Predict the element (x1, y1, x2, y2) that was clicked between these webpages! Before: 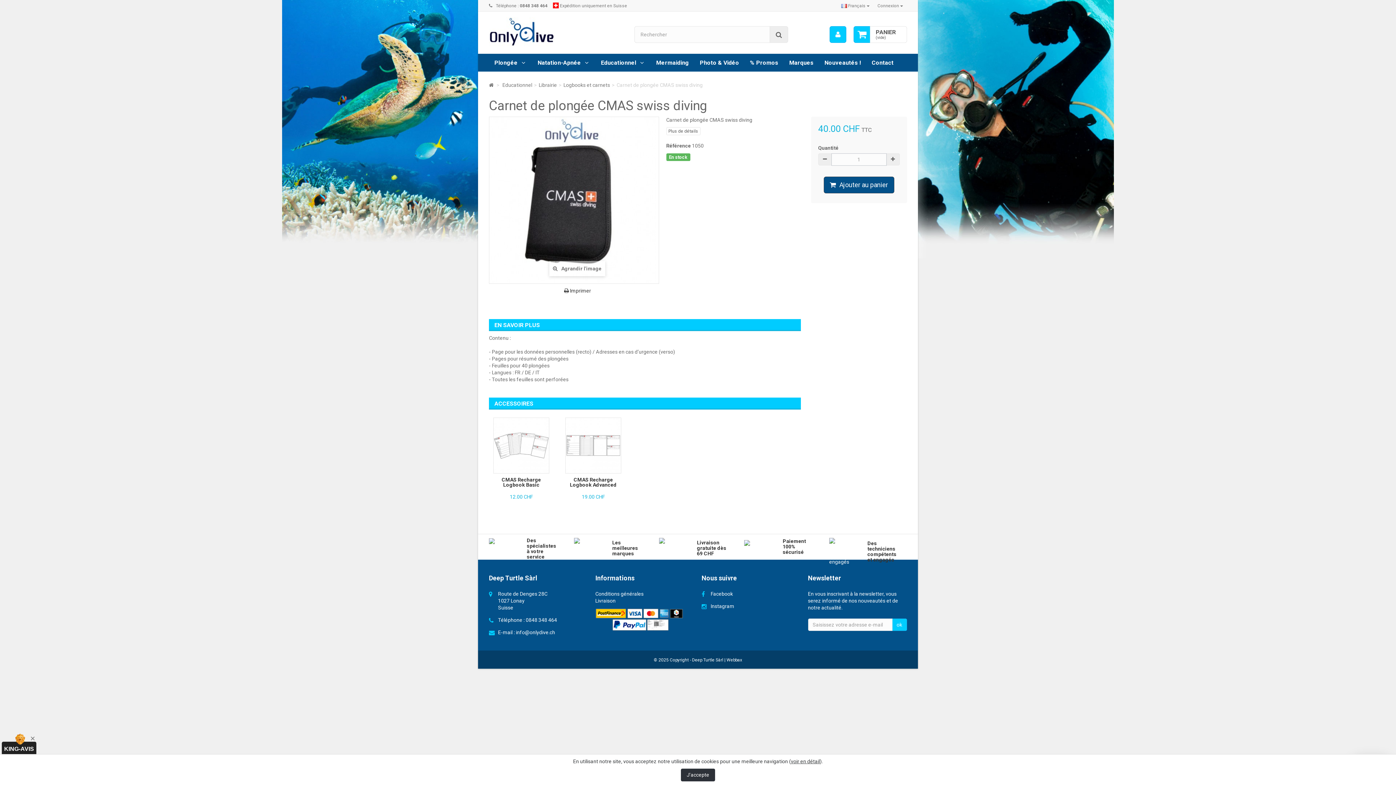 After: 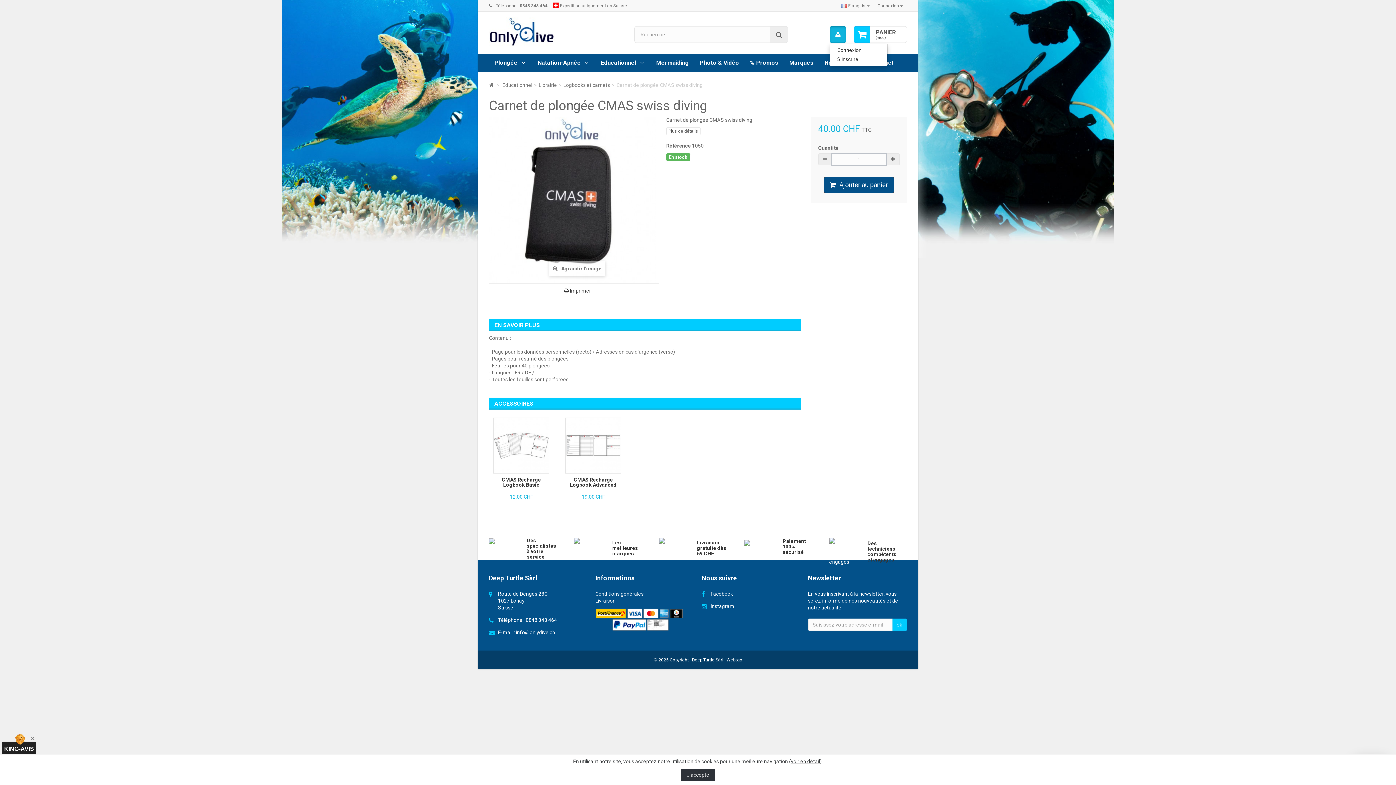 Action: label: Mon compte bbox: (829, 26, 846, 42)